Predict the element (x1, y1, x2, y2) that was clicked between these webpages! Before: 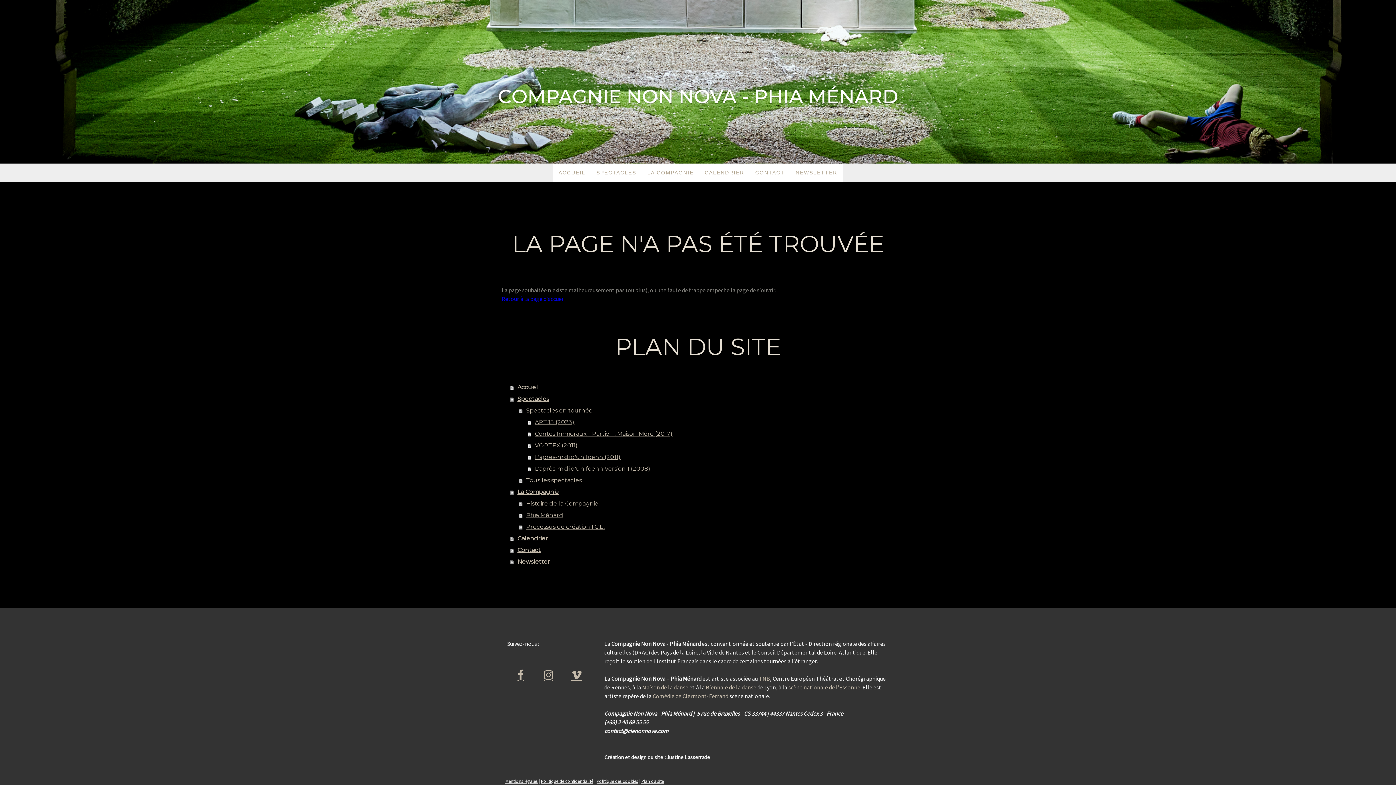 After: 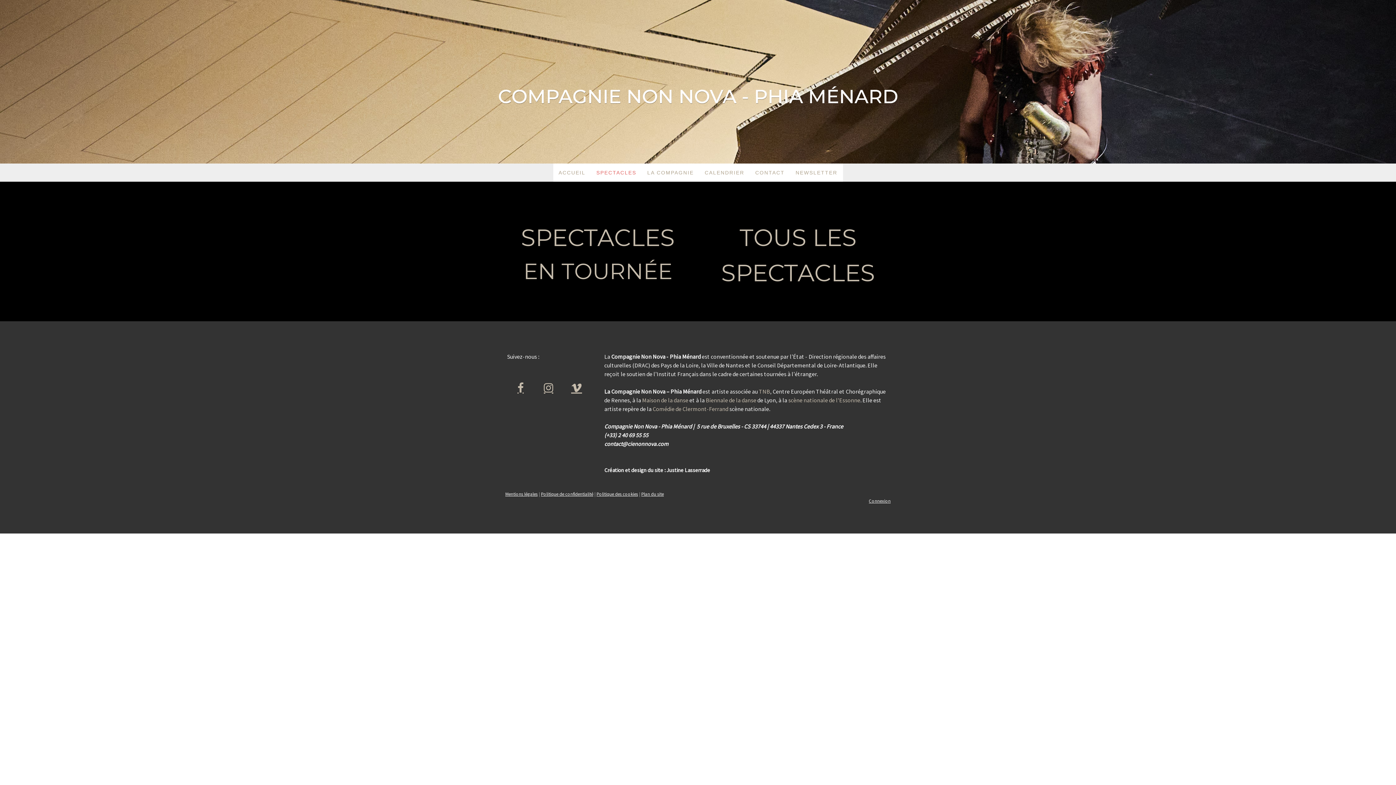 Action: bbox: (591, 163, 642, 181) label: SPECTACLES